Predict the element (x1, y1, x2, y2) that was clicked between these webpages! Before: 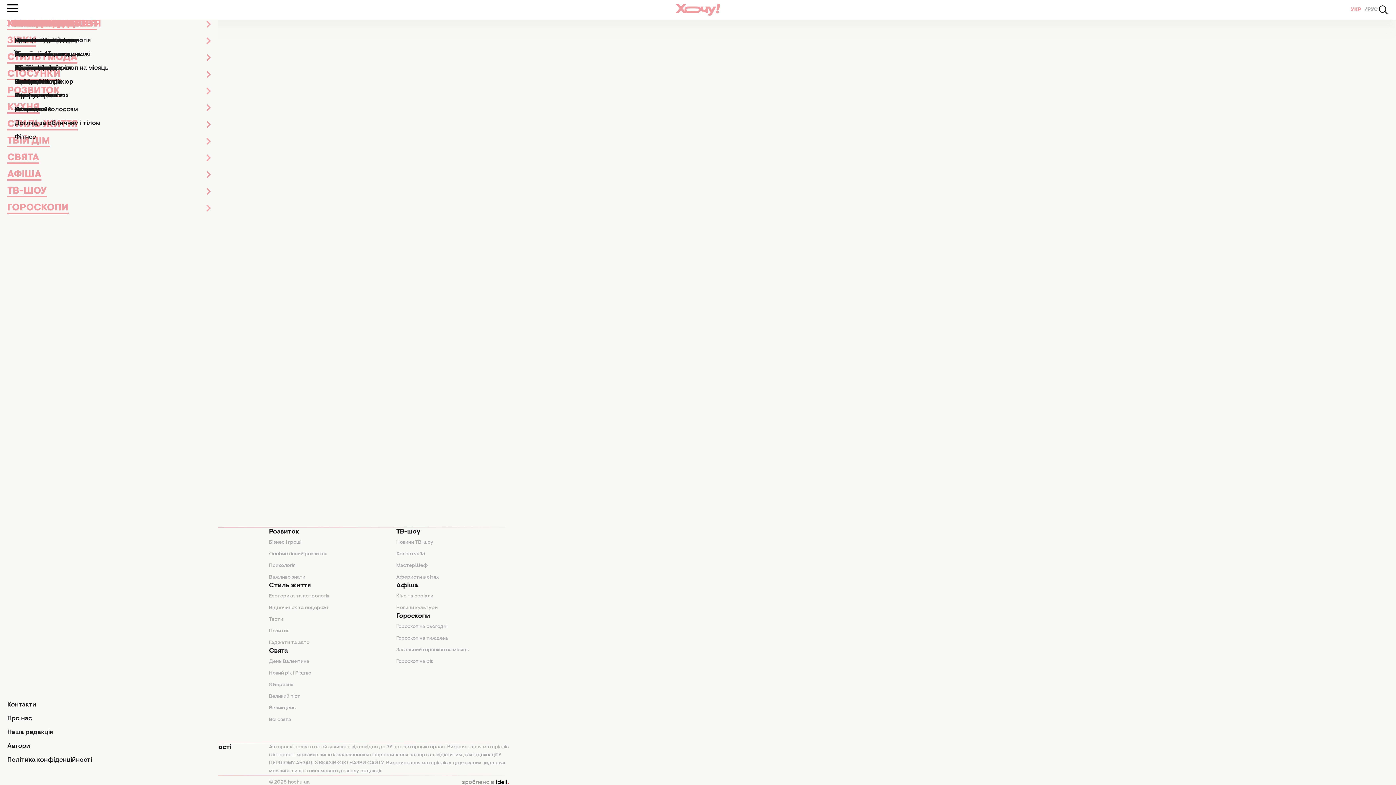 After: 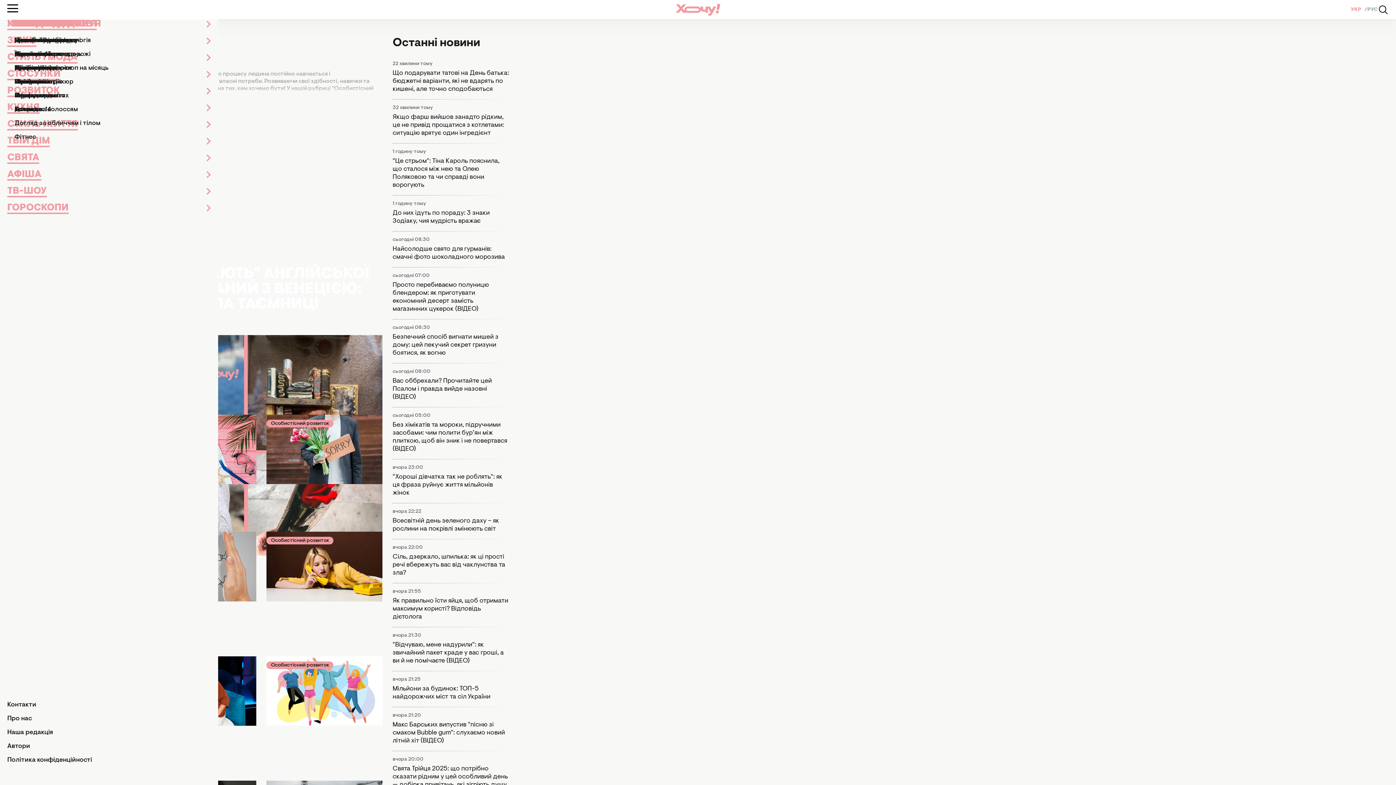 Action: label: Особистісний розвиток bbox: (269, 552, 327, 557)